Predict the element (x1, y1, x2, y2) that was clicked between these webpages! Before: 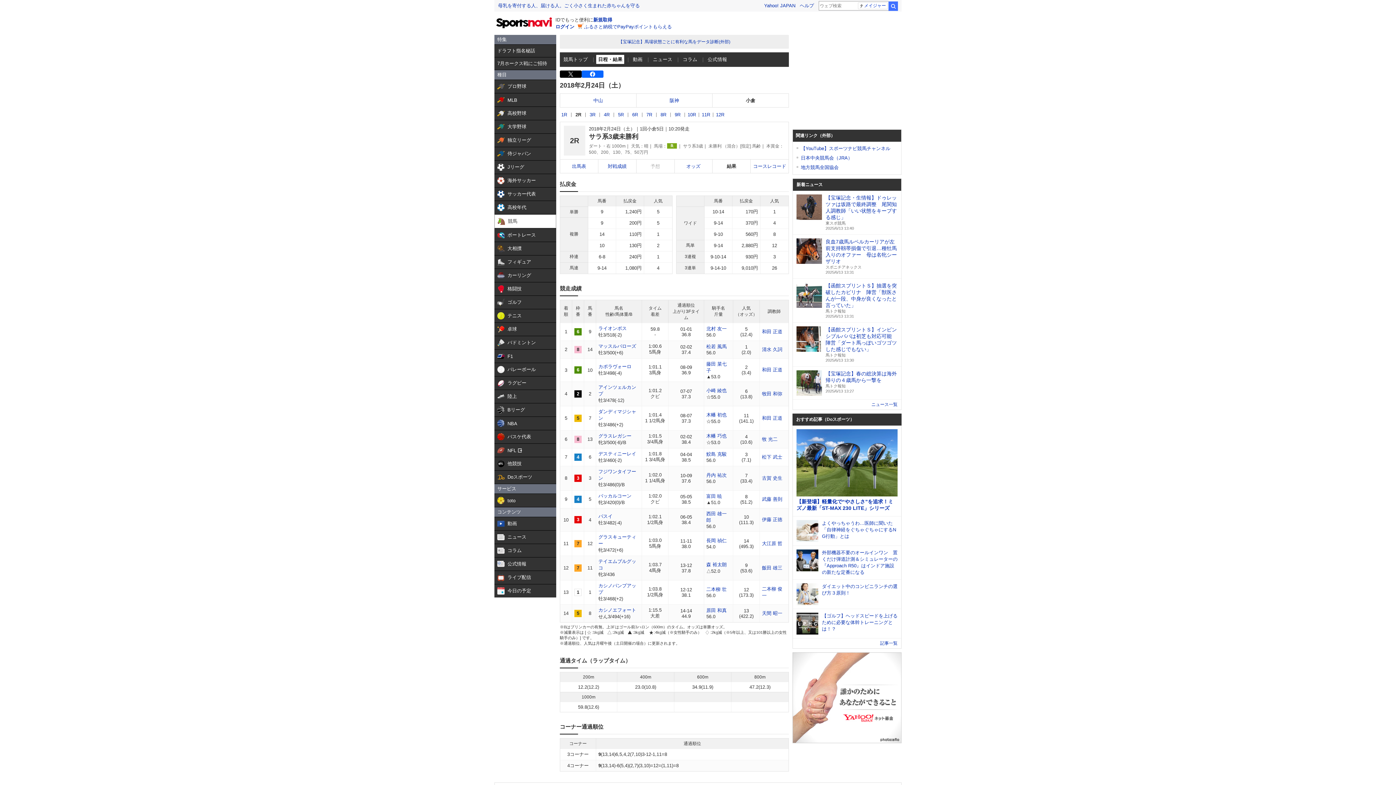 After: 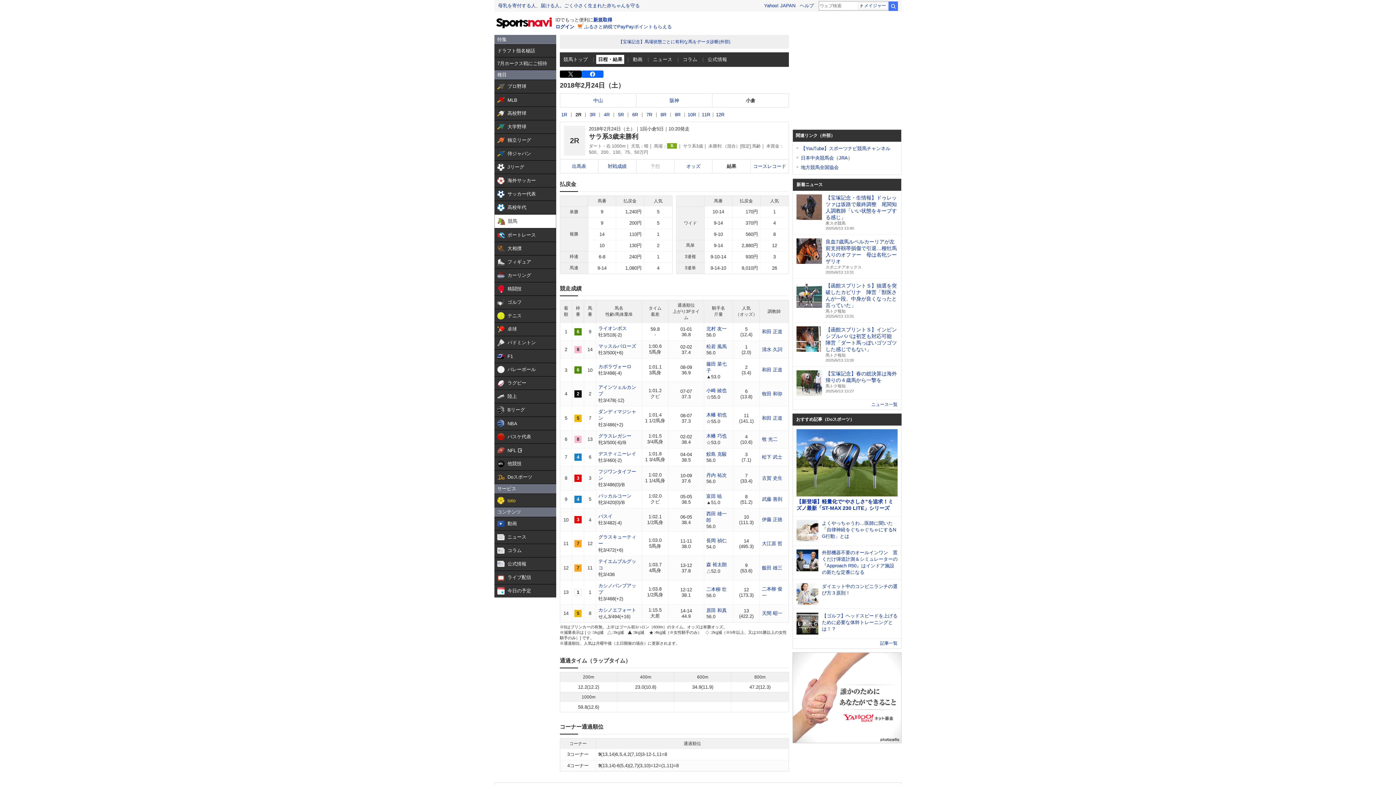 Action: bbox: (494, 494, 556, 507) label:  

toto